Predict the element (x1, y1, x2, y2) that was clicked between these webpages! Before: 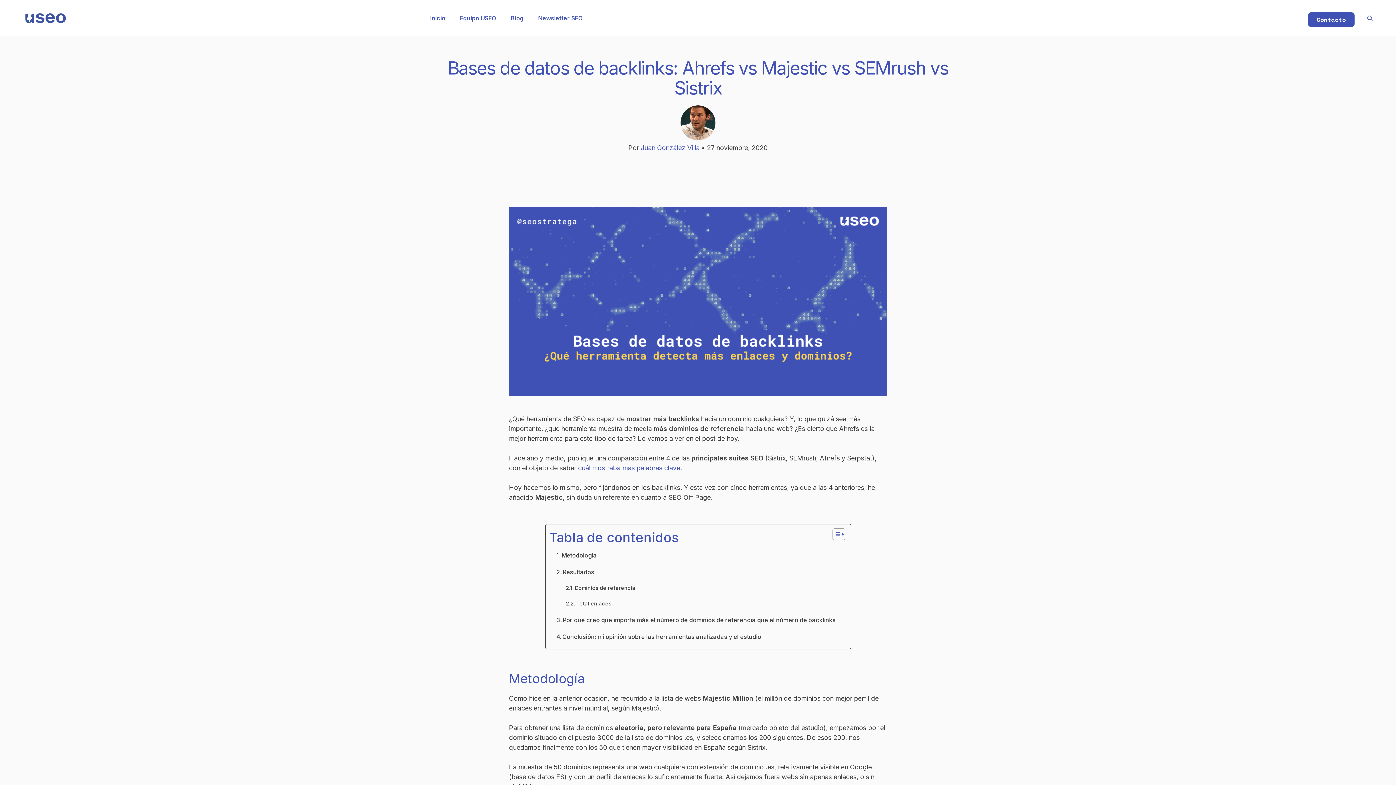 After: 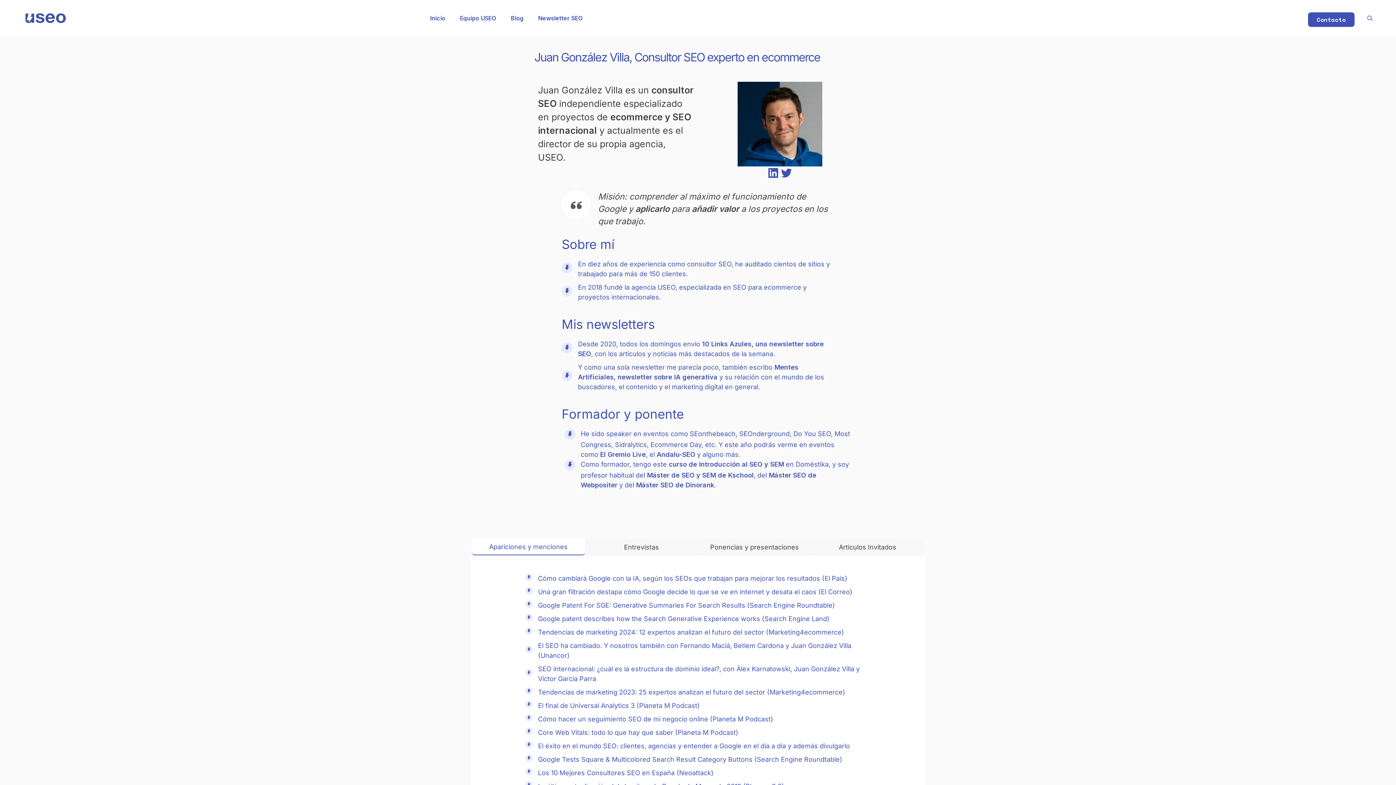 Action: label: Juan González Villa bbox: (640, 144, 699, 151)